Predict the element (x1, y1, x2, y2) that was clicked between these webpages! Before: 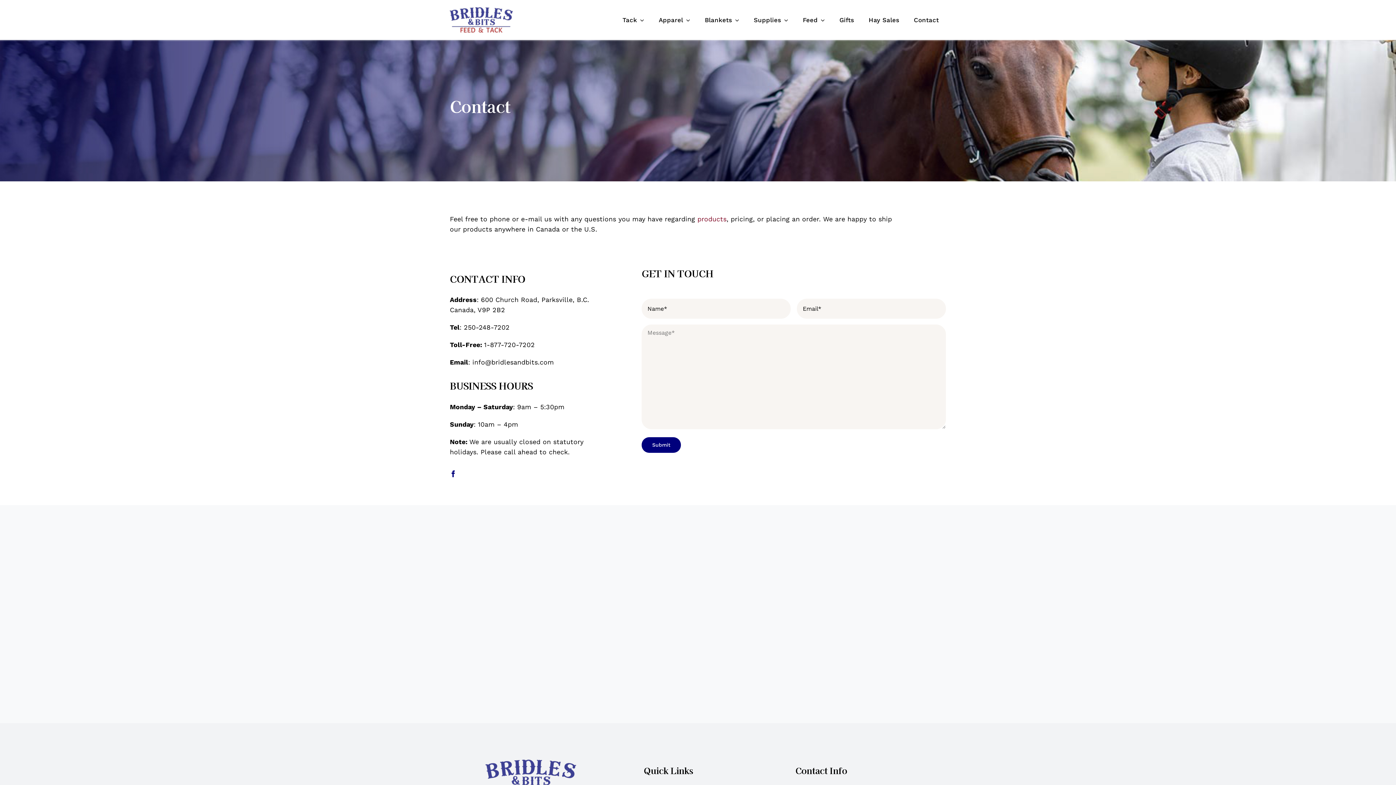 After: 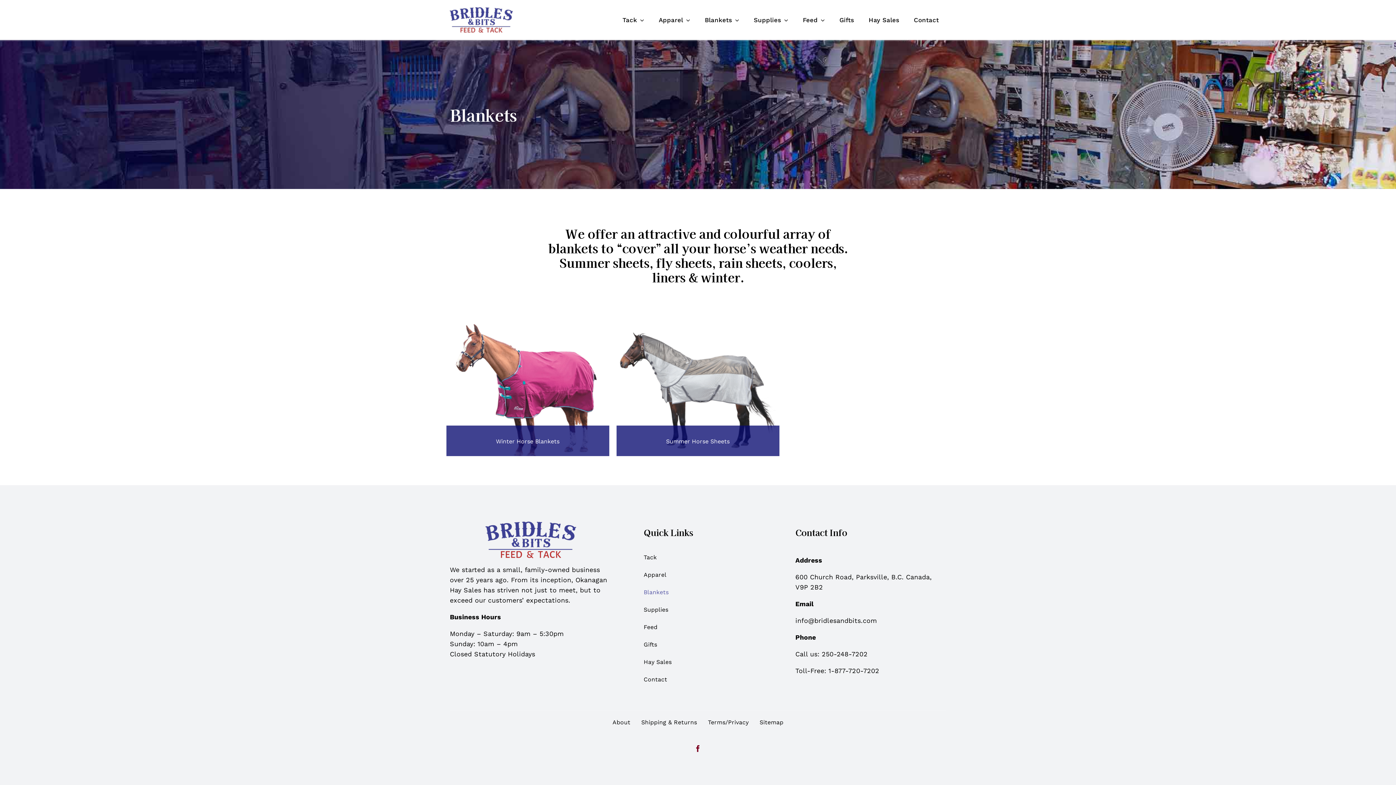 Action: label: Blankets bbox: (697, 8, 746, 31)